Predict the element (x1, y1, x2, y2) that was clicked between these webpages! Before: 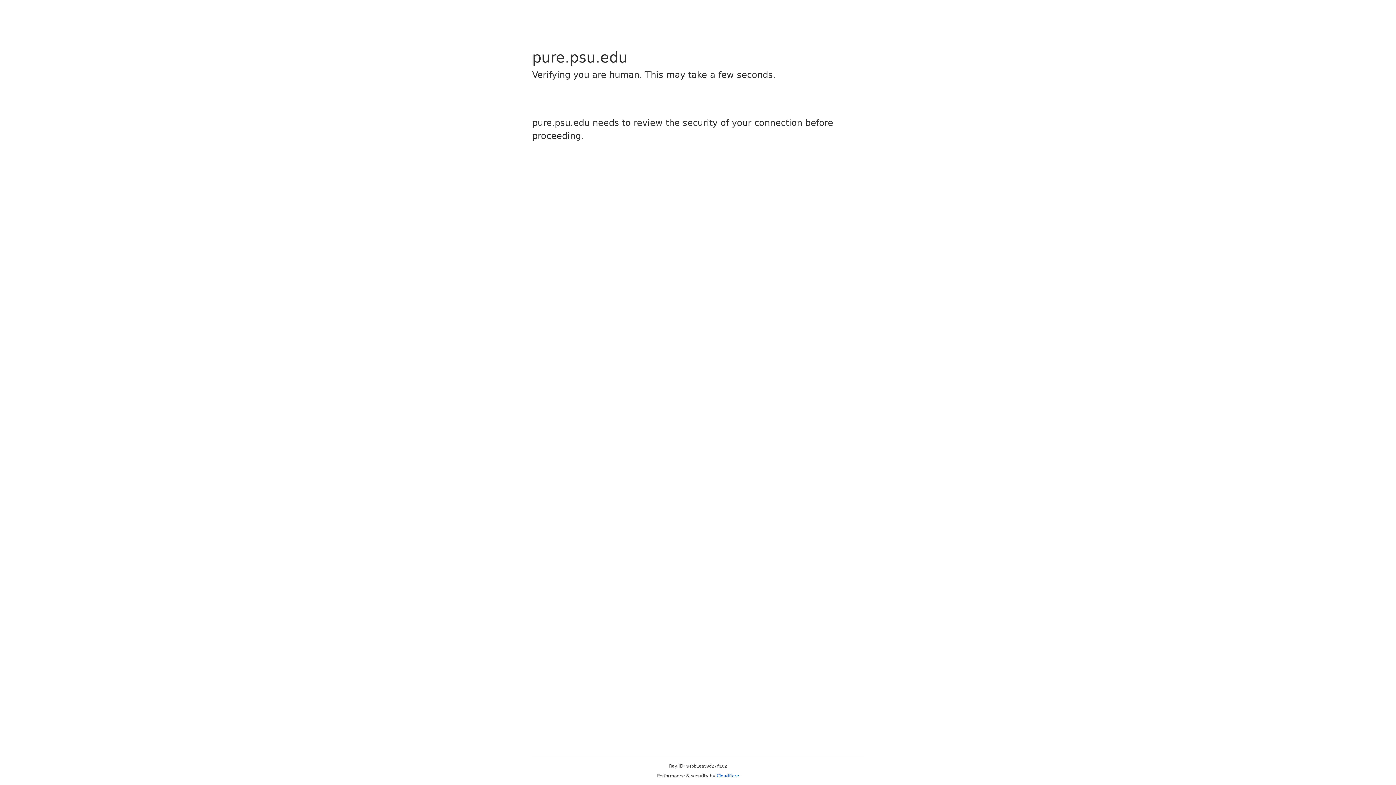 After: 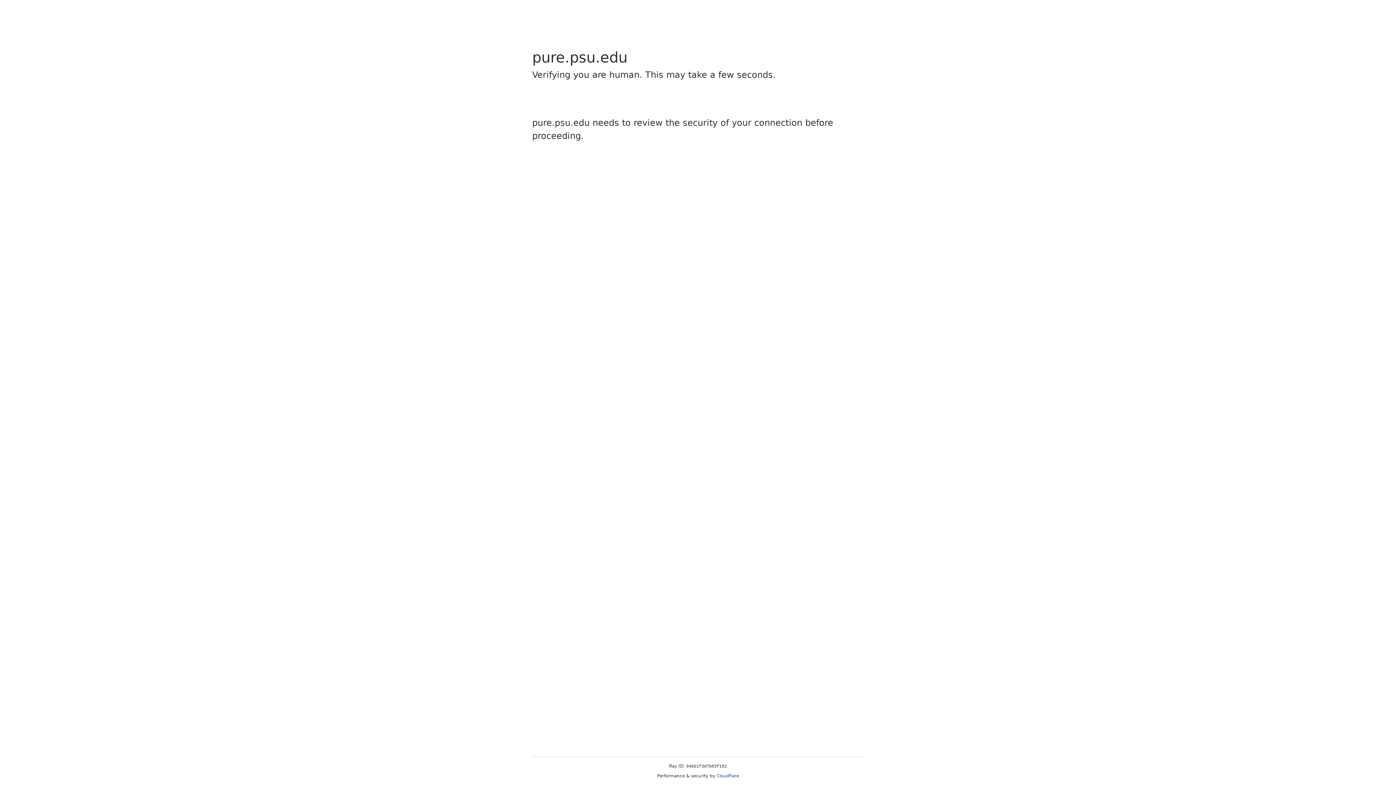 Action: label: Cloudflare bbox: (716, 773, 739, 778)